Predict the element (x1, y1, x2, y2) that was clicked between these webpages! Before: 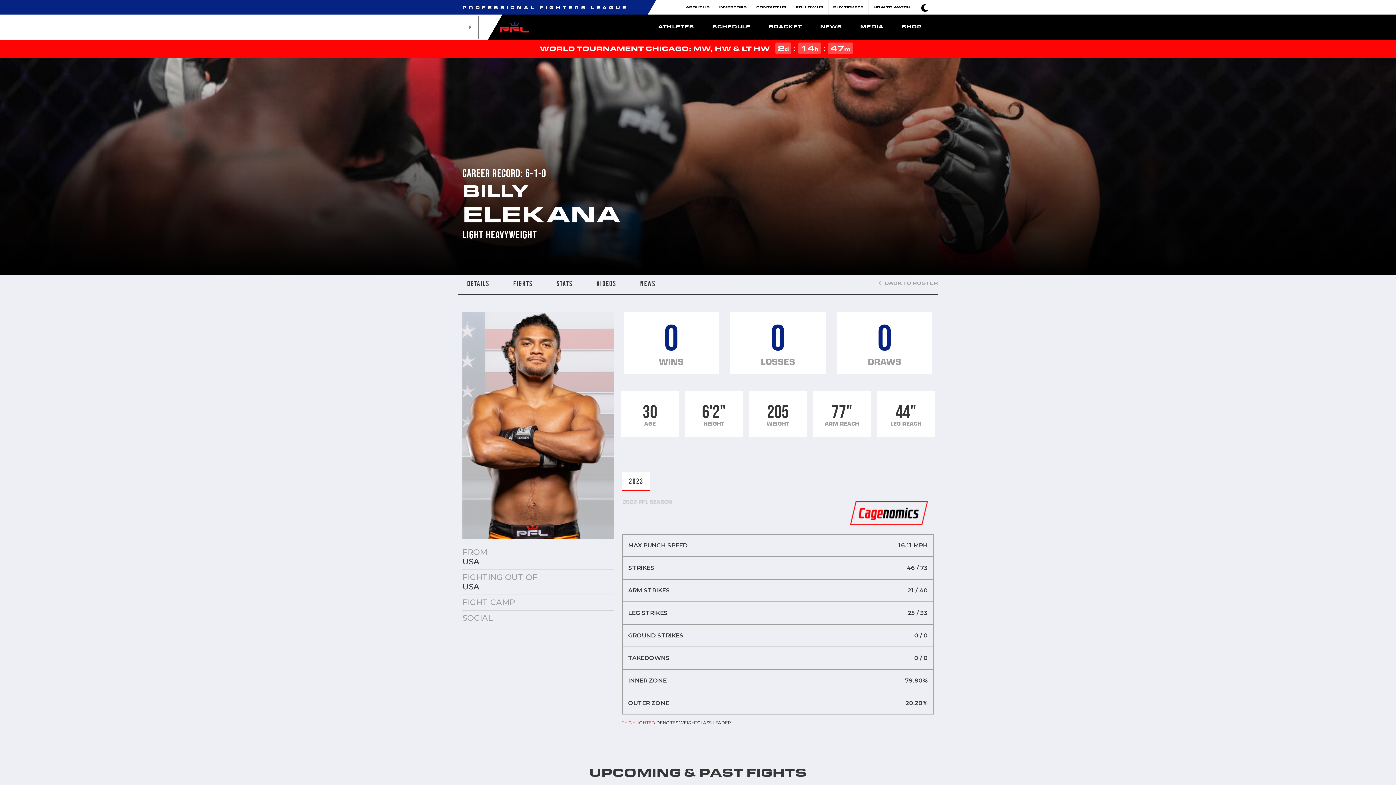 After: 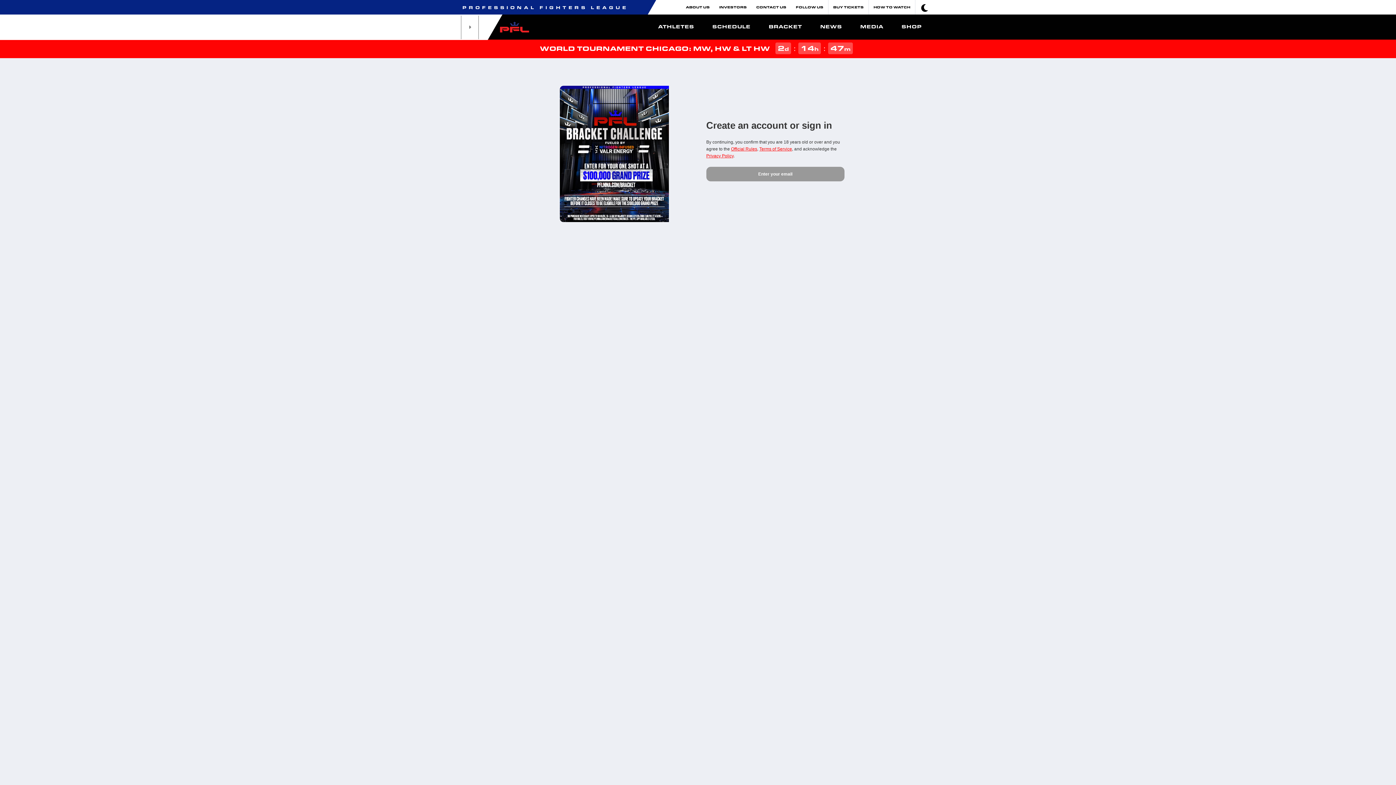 Action: label: BRACKET bbox: (759, 18, 811, 35)